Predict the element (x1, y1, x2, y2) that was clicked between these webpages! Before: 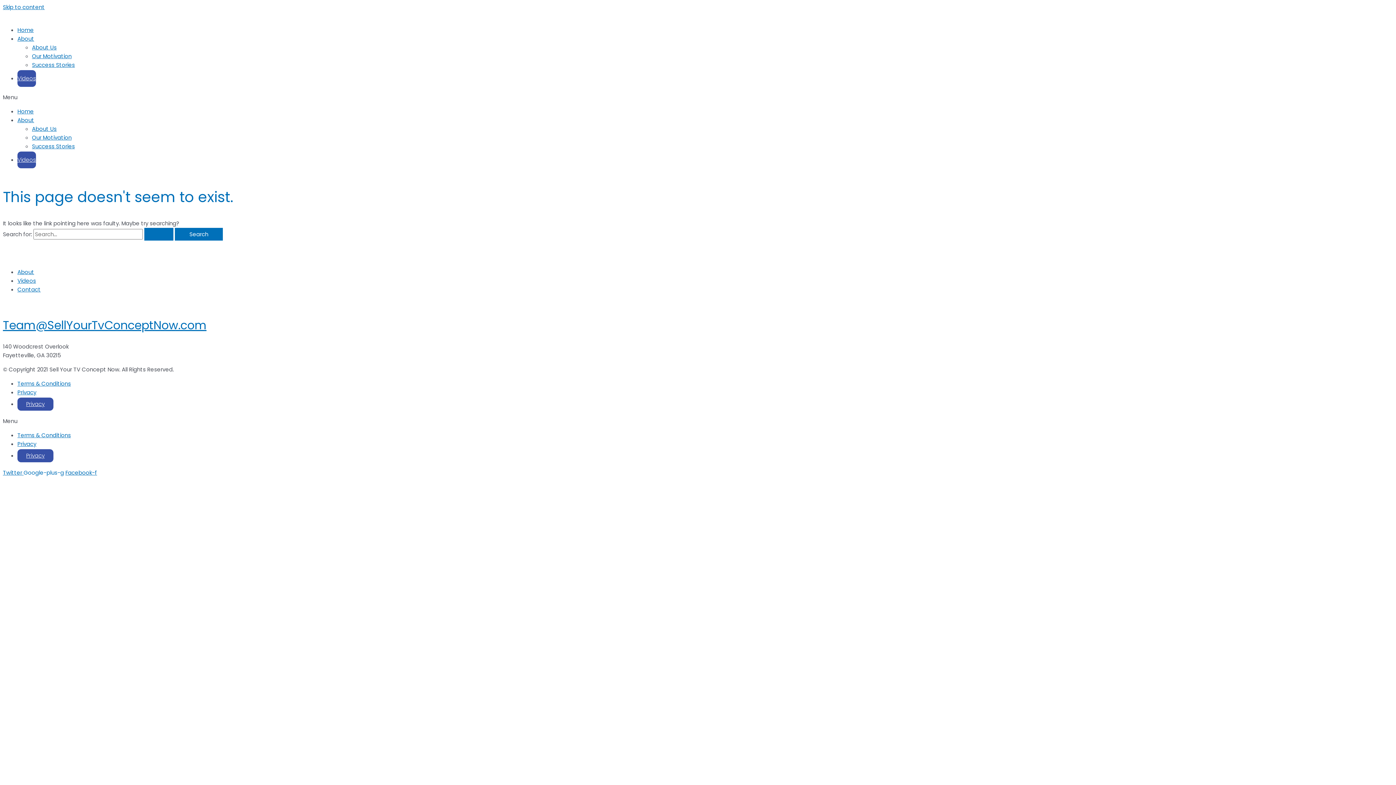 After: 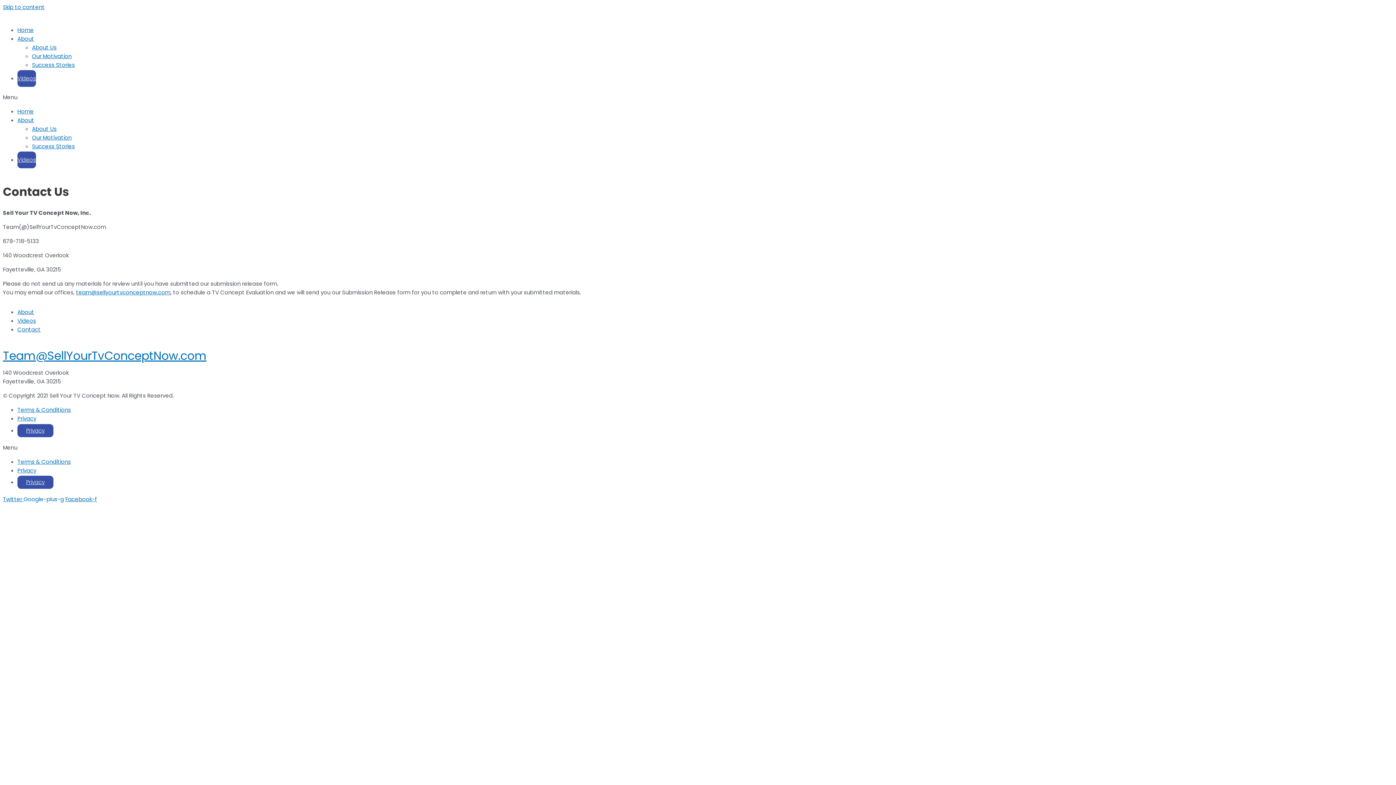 Action: label: Contact bbox: (17, 285, 40, 293)